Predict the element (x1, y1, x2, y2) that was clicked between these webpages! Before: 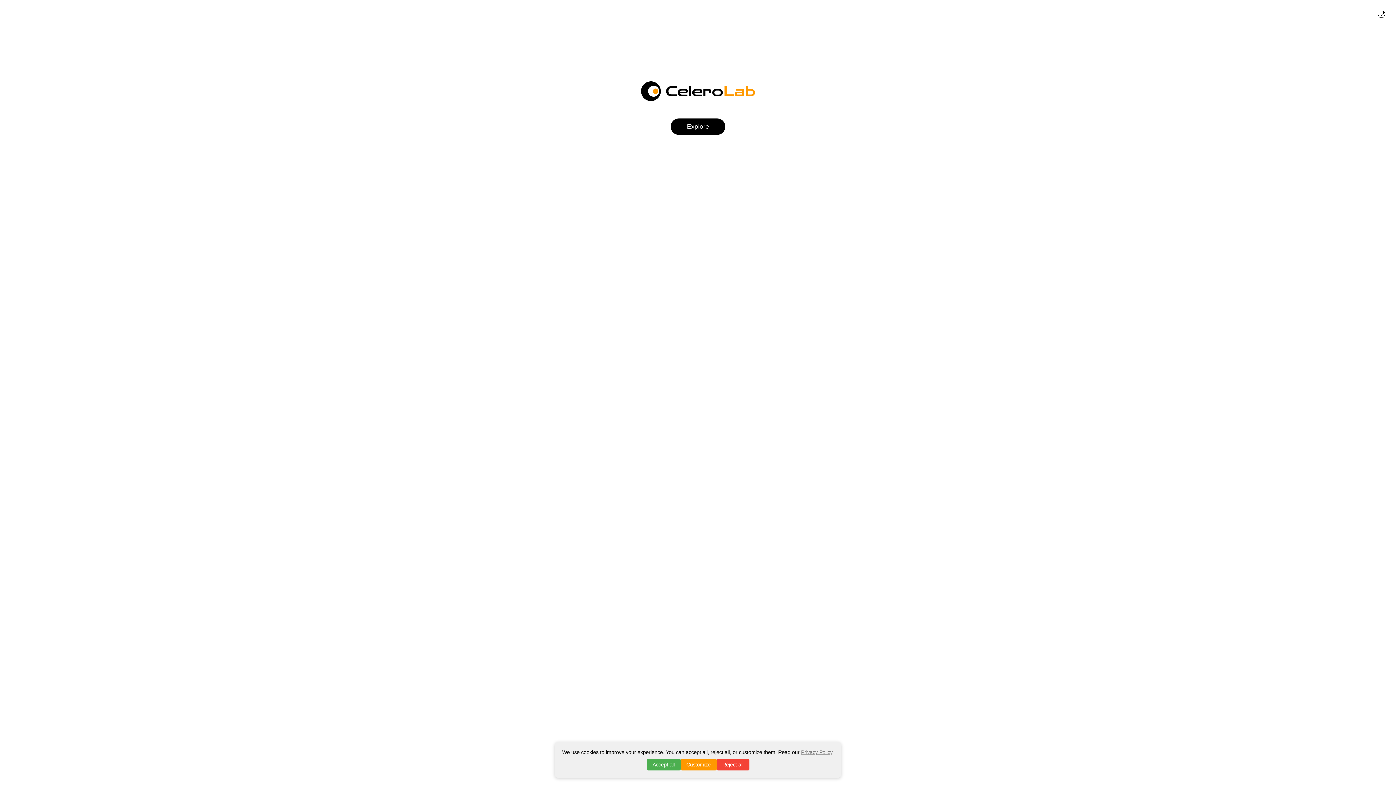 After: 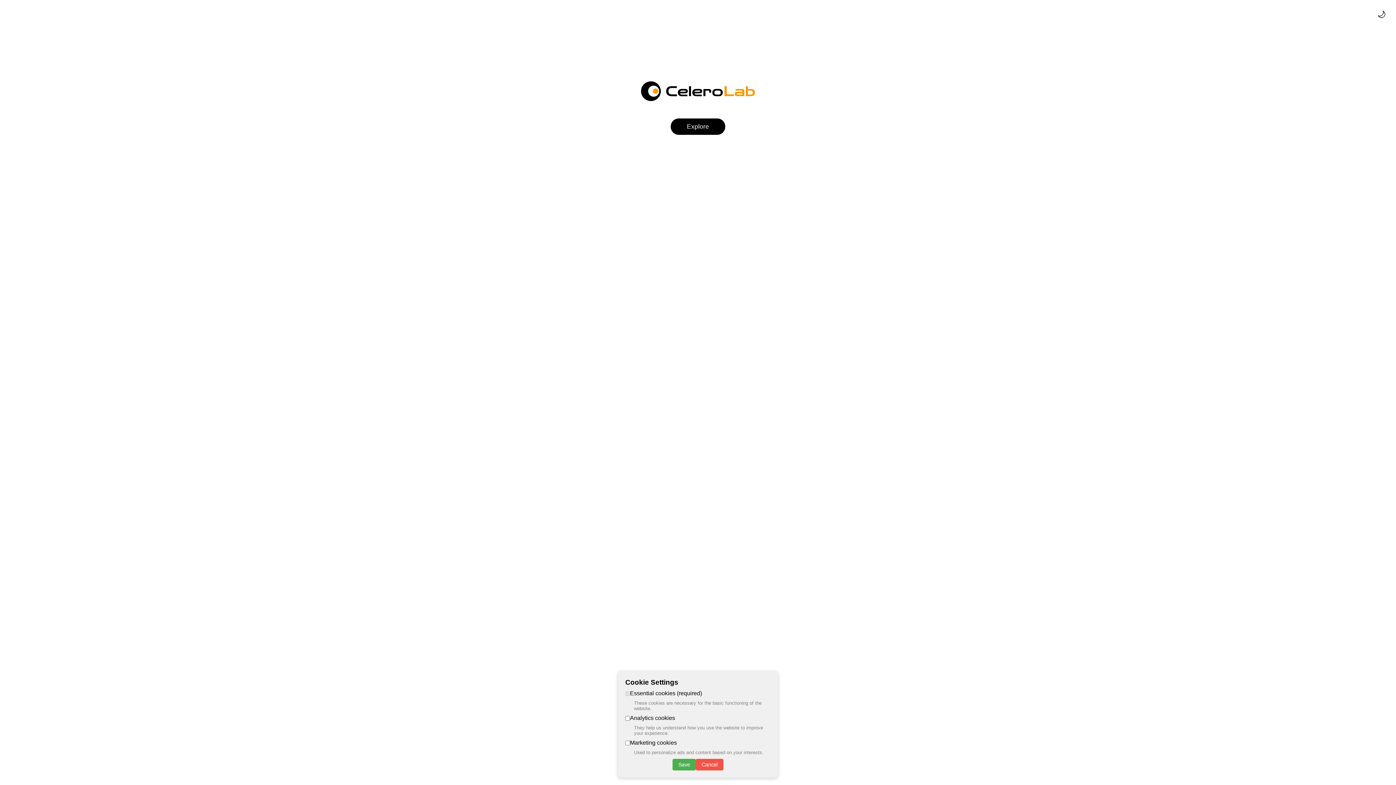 Action: bbox: (680, 759, 716, 770) label: Customize